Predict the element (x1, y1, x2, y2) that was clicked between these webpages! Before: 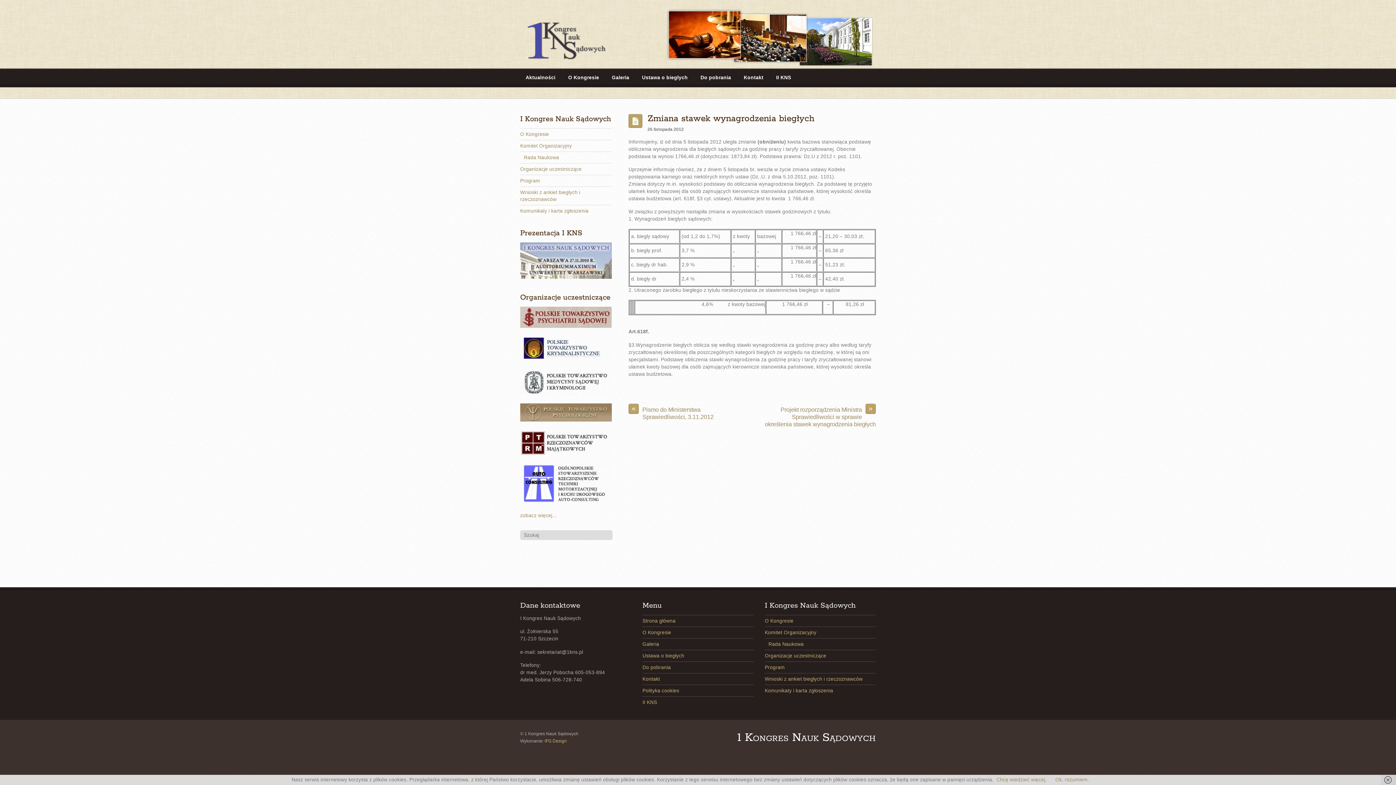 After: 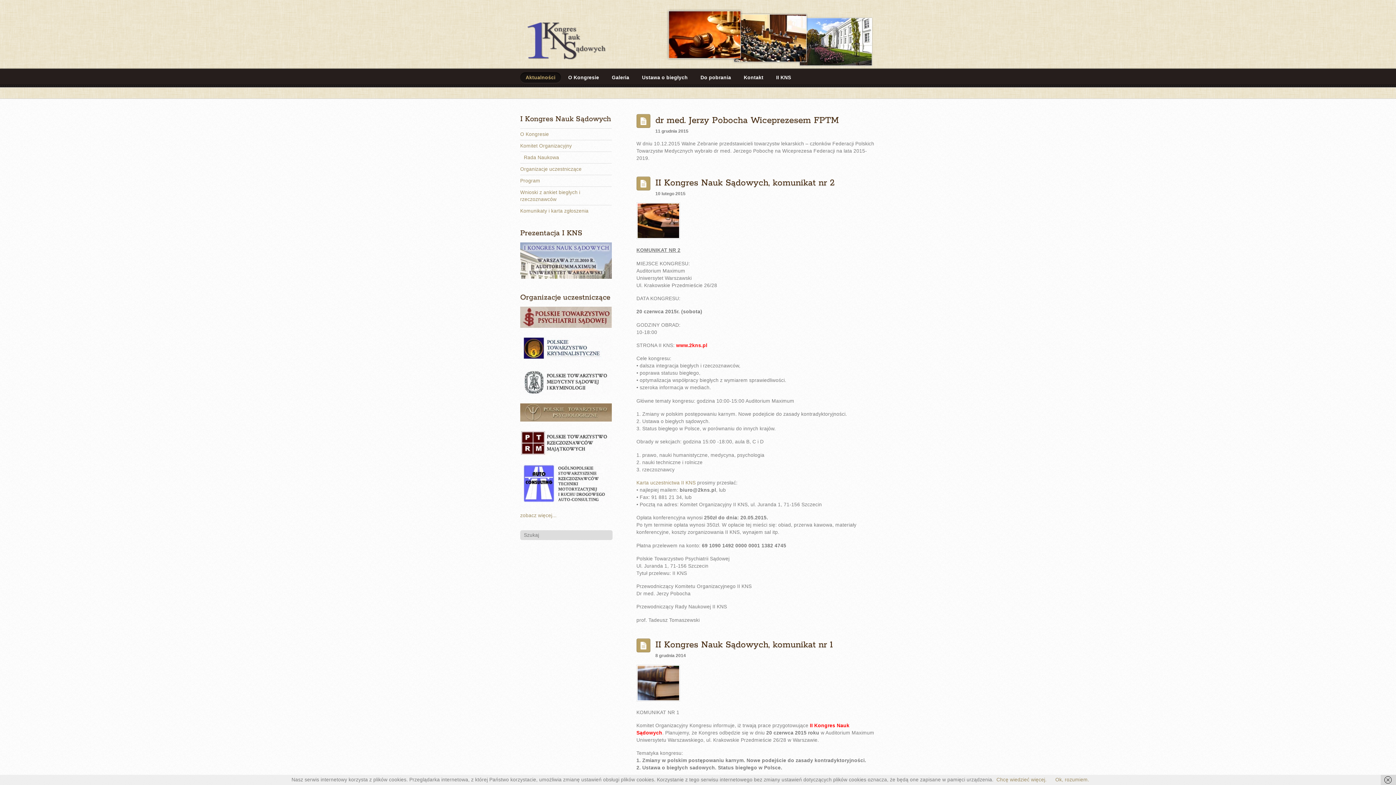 Action: bbox: (520, 72, 561, 82) label: Aktualności